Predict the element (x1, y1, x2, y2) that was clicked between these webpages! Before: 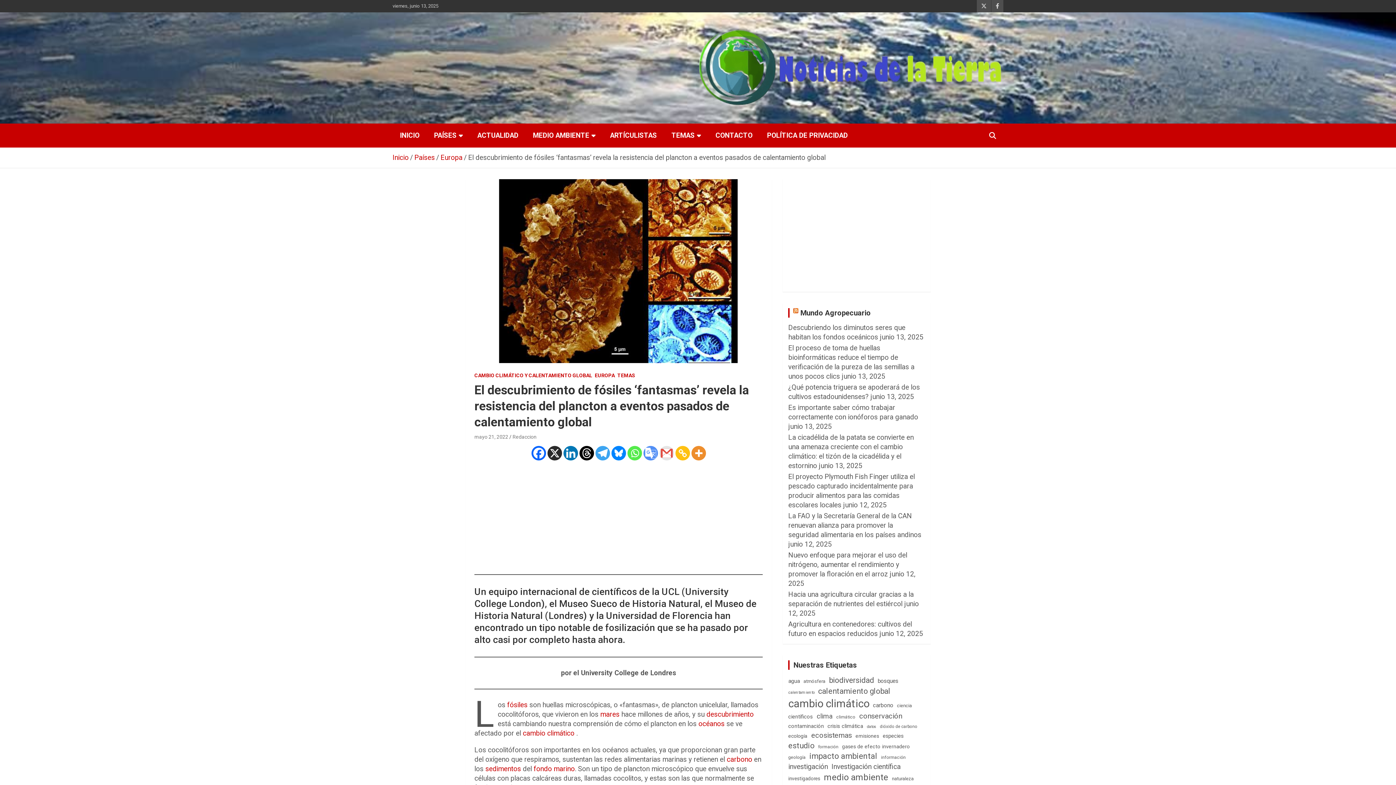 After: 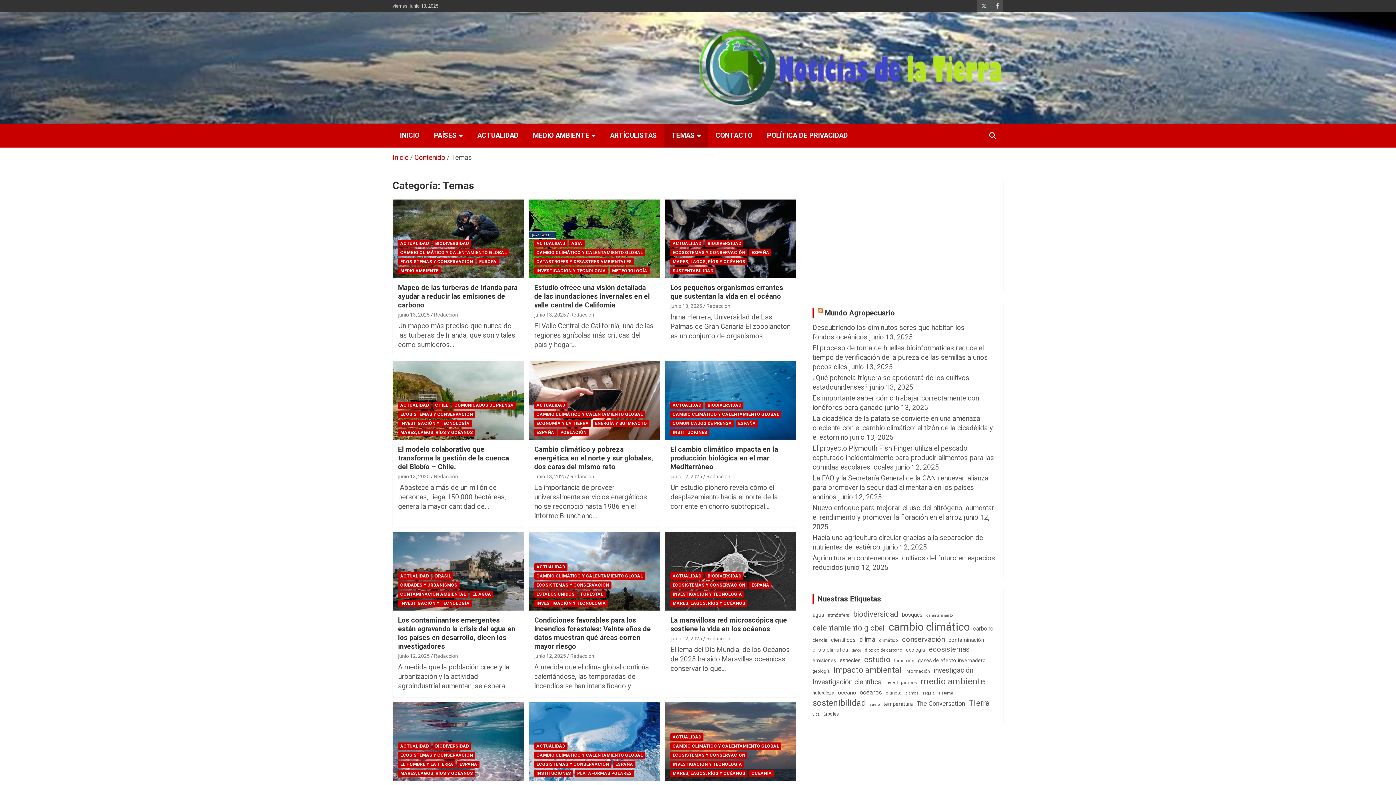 Action: label: TEMAS bbox: (664, 123, 708, 147)